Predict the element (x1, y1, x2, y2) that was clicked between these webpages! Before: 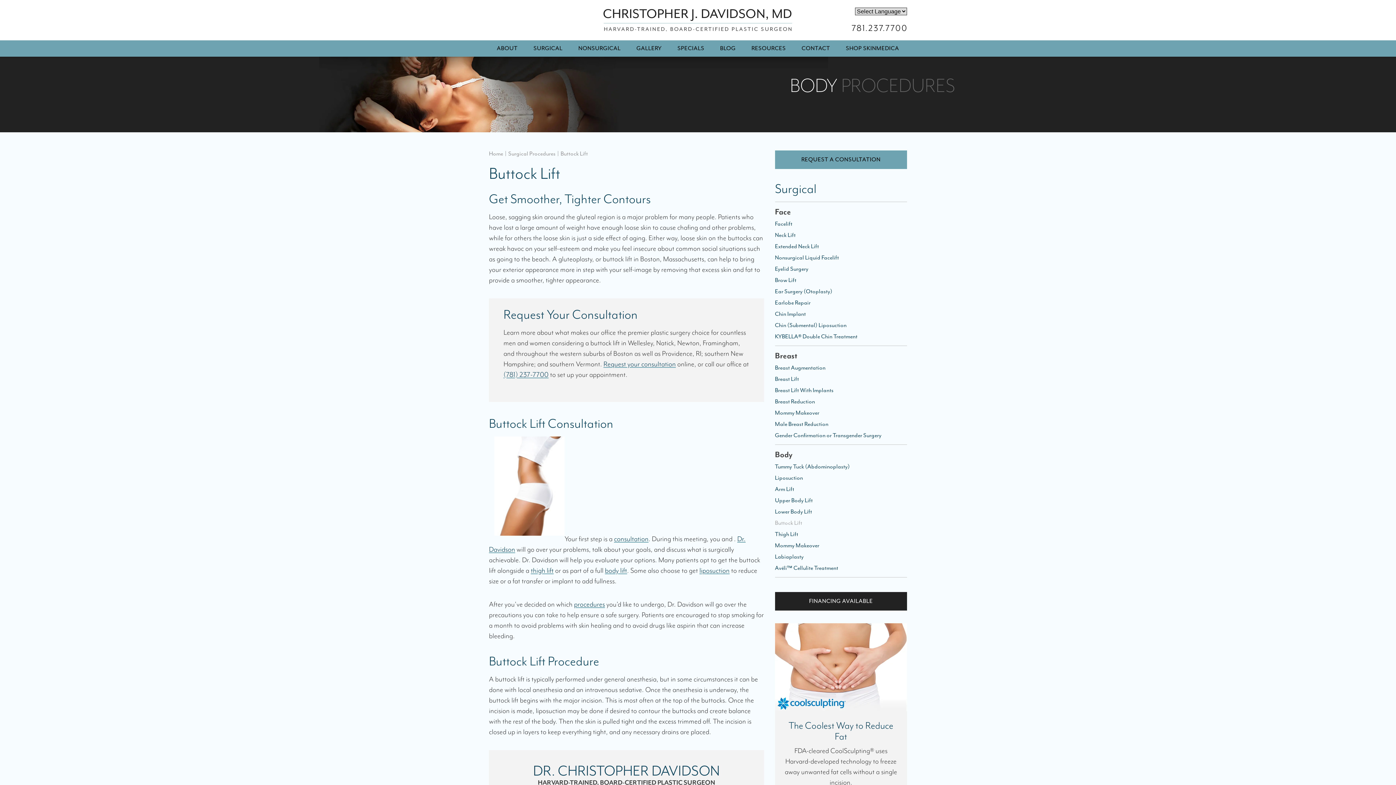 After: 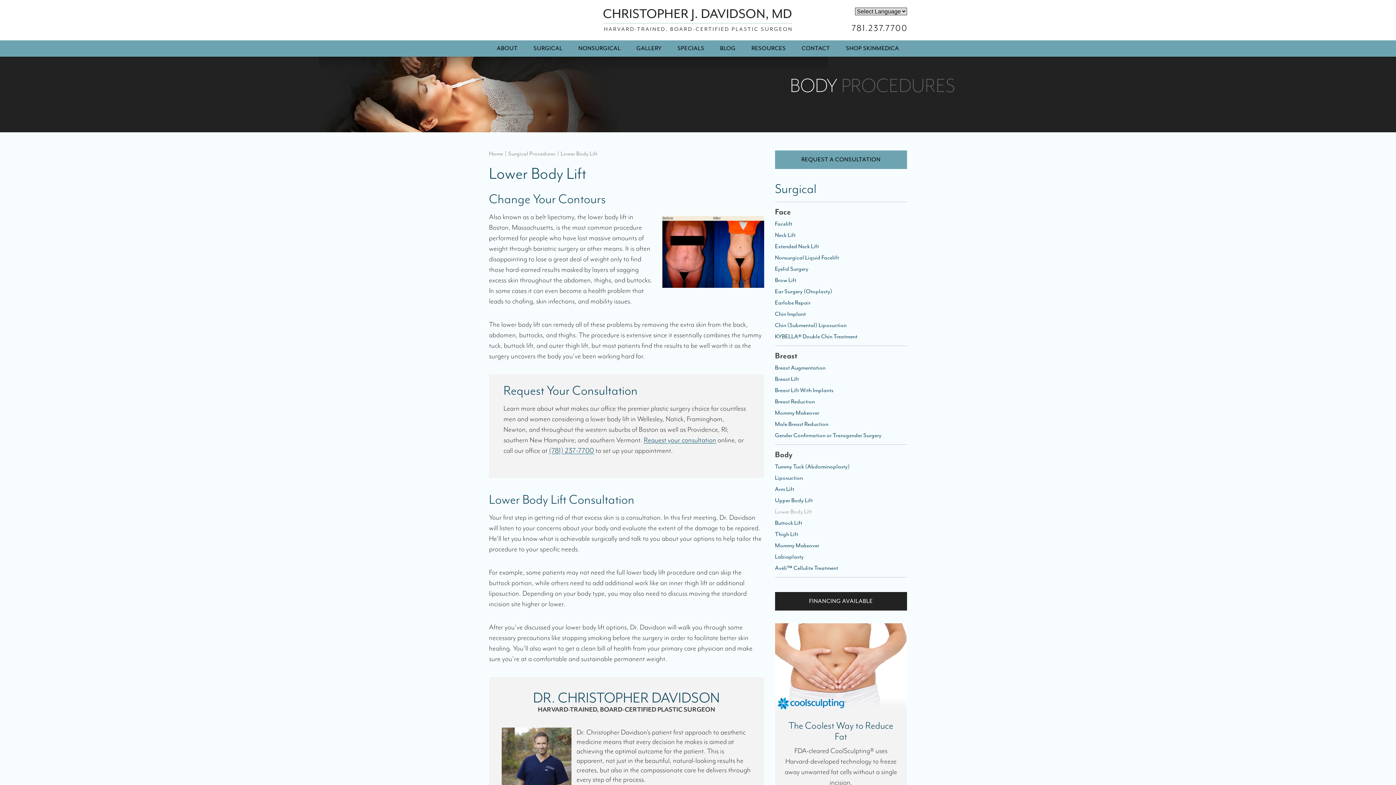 Action: label: body lift bbox: (605, 566, 627, 575)